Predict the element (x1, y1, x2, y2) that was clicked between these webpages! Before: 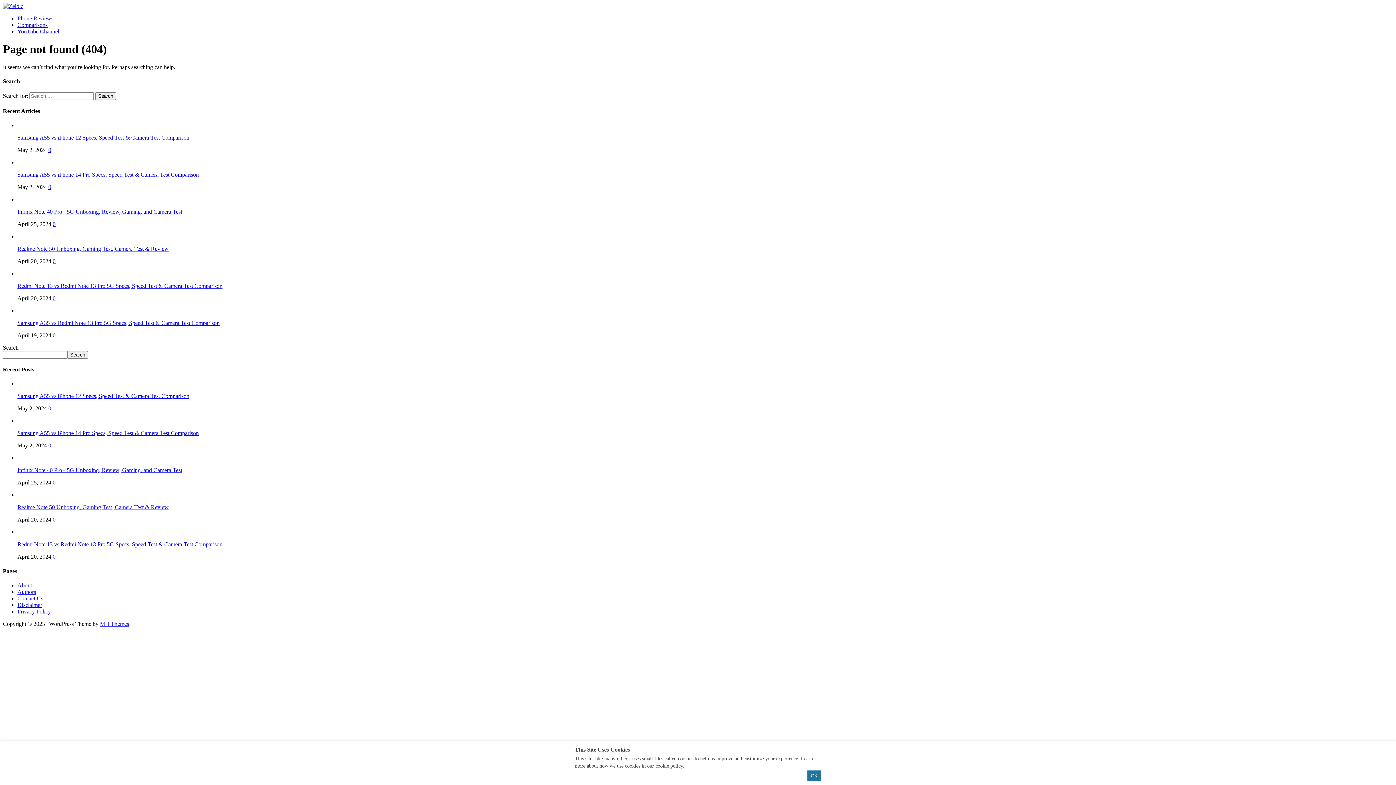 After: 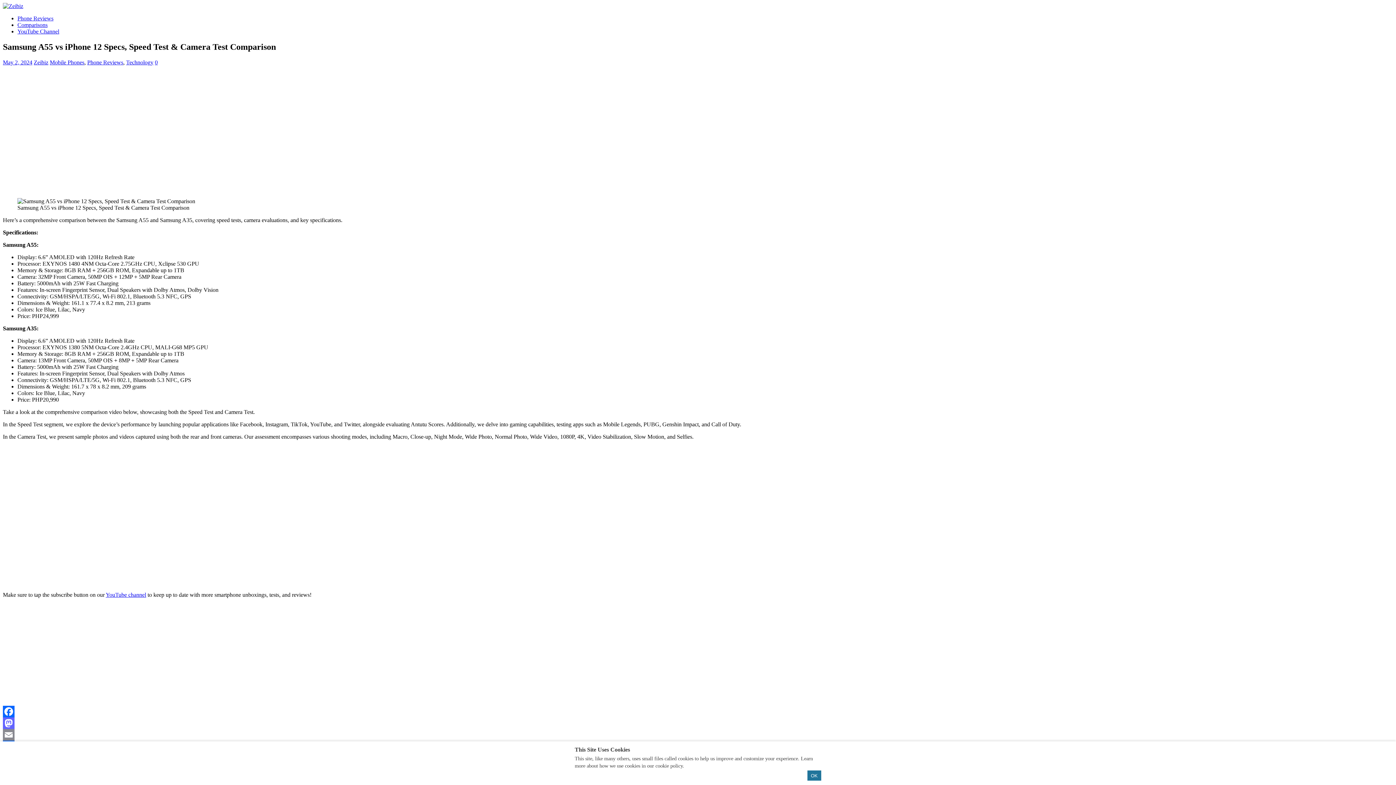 Action: bbox: (17, 393, 189, 399) label: Samsung A55 vs iPhone 12 Specs, Speed Test & Camera Test Comparison